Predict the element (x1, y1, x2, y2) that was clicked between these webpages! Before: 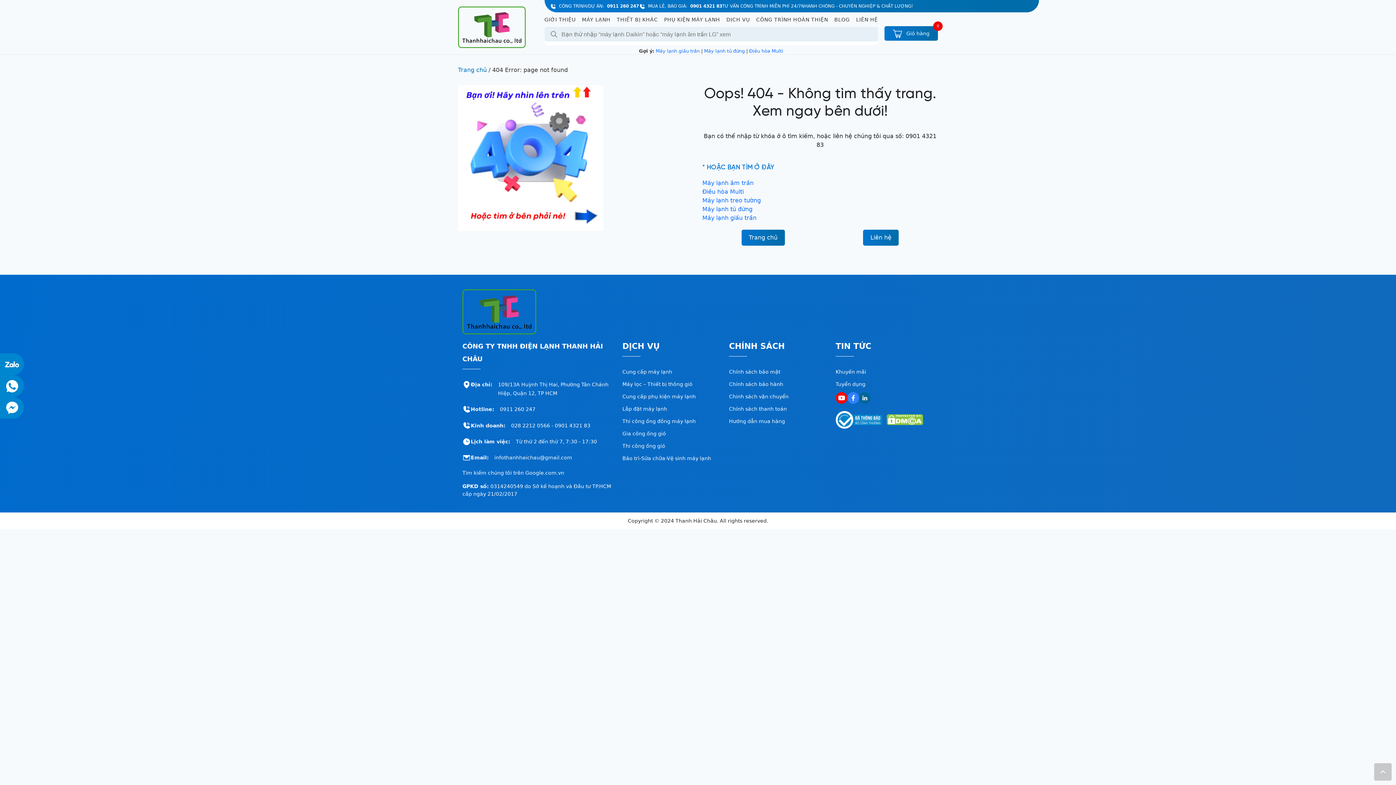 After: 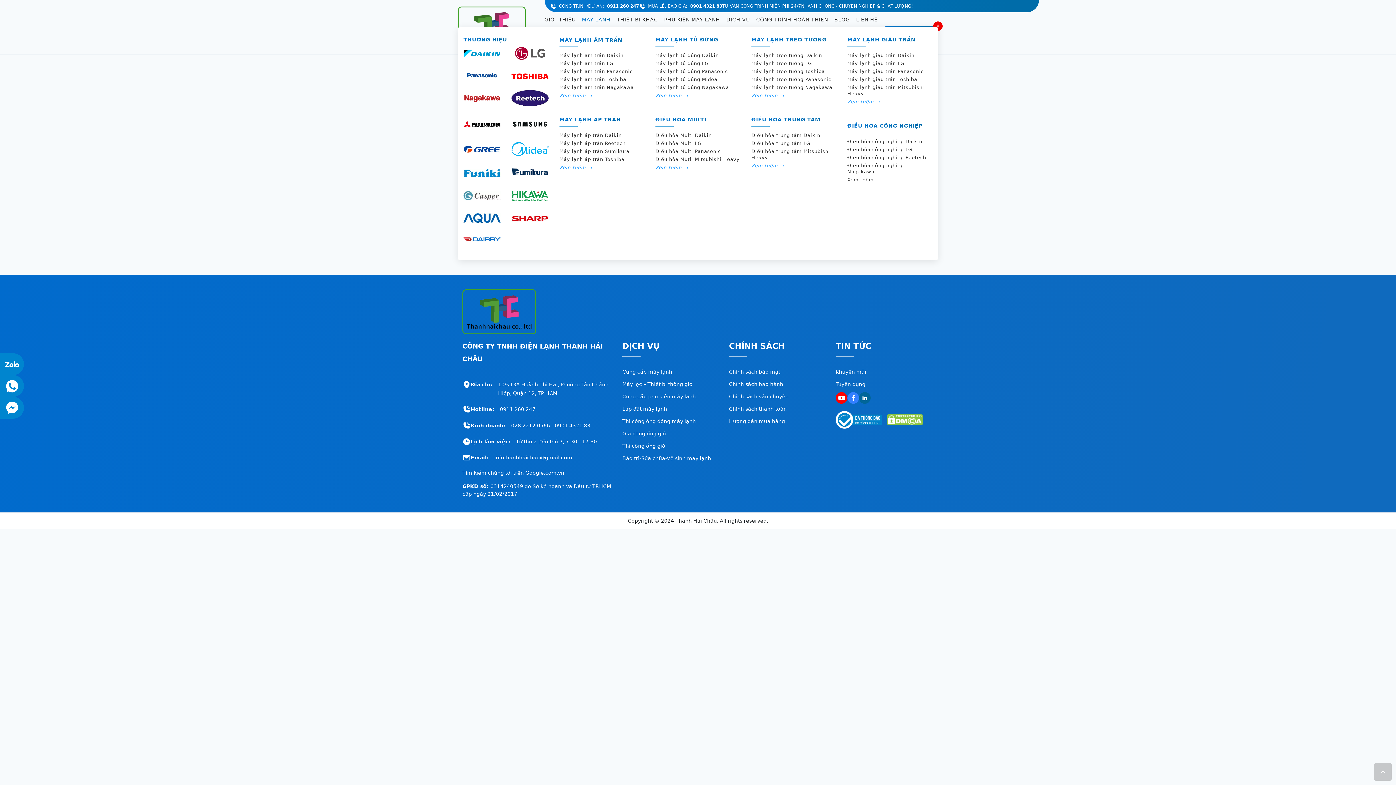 Action: bbox: (582, 12, 610, 26) label: MÁY LẠNH